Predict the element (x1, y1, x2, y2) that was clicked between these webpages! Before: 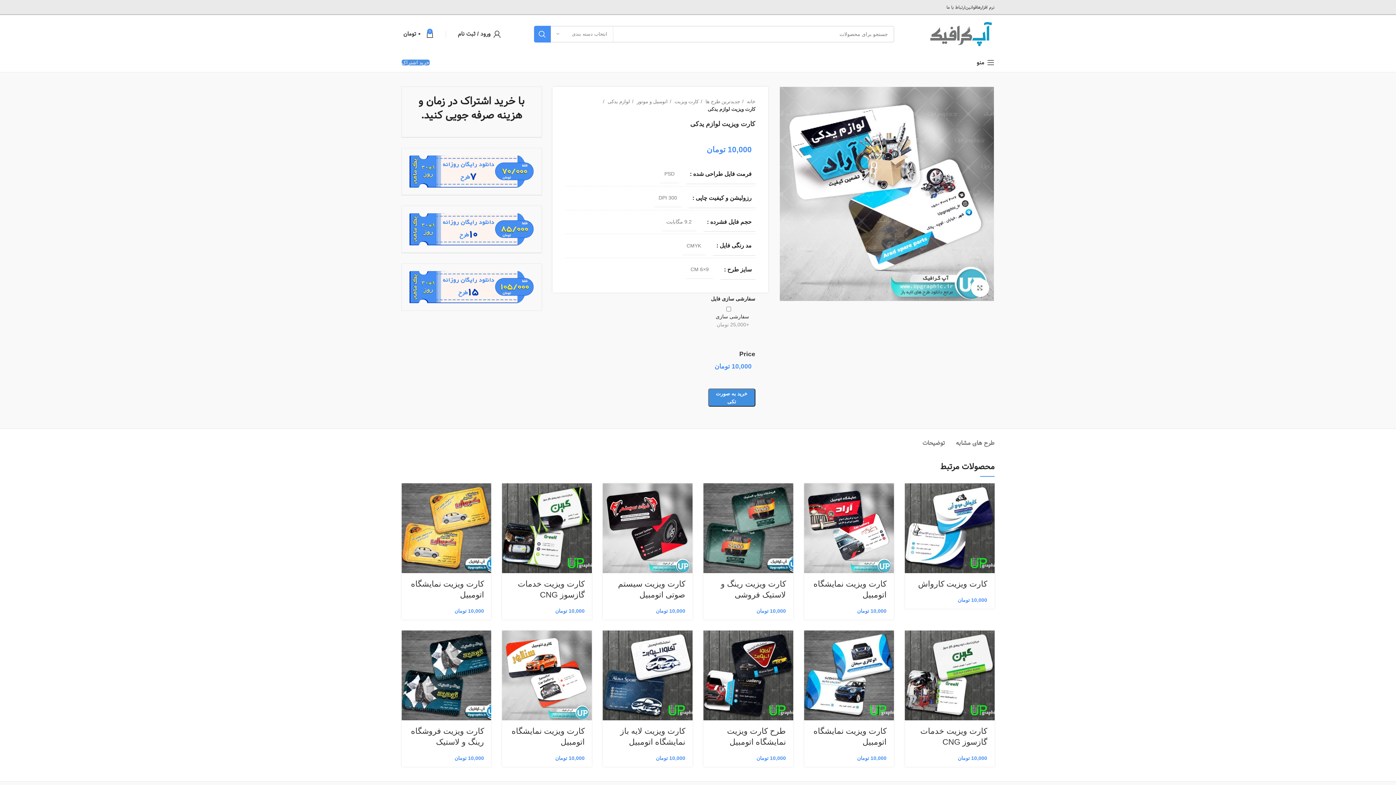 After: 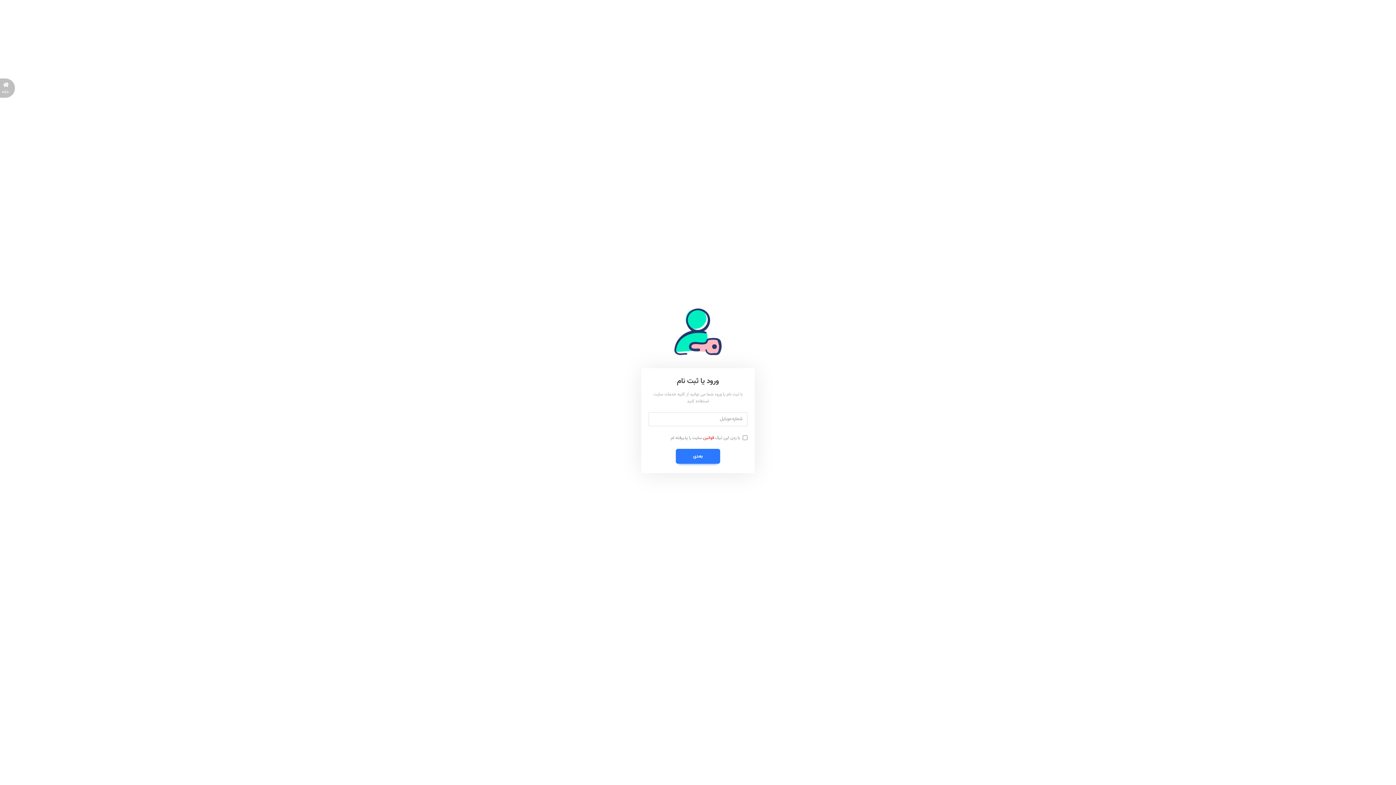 Action: label: ورود / ثبت نام bbox: (454, 26, 504, 41)